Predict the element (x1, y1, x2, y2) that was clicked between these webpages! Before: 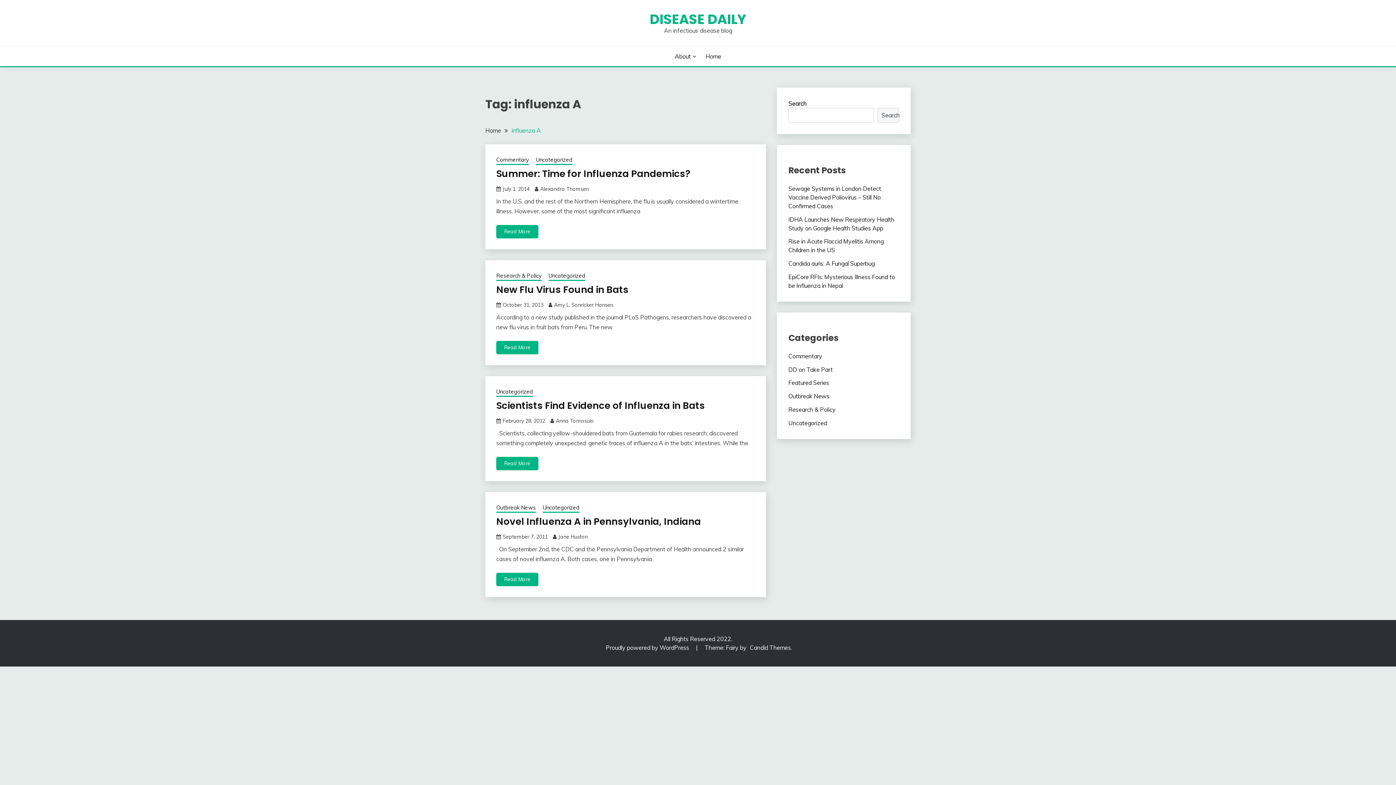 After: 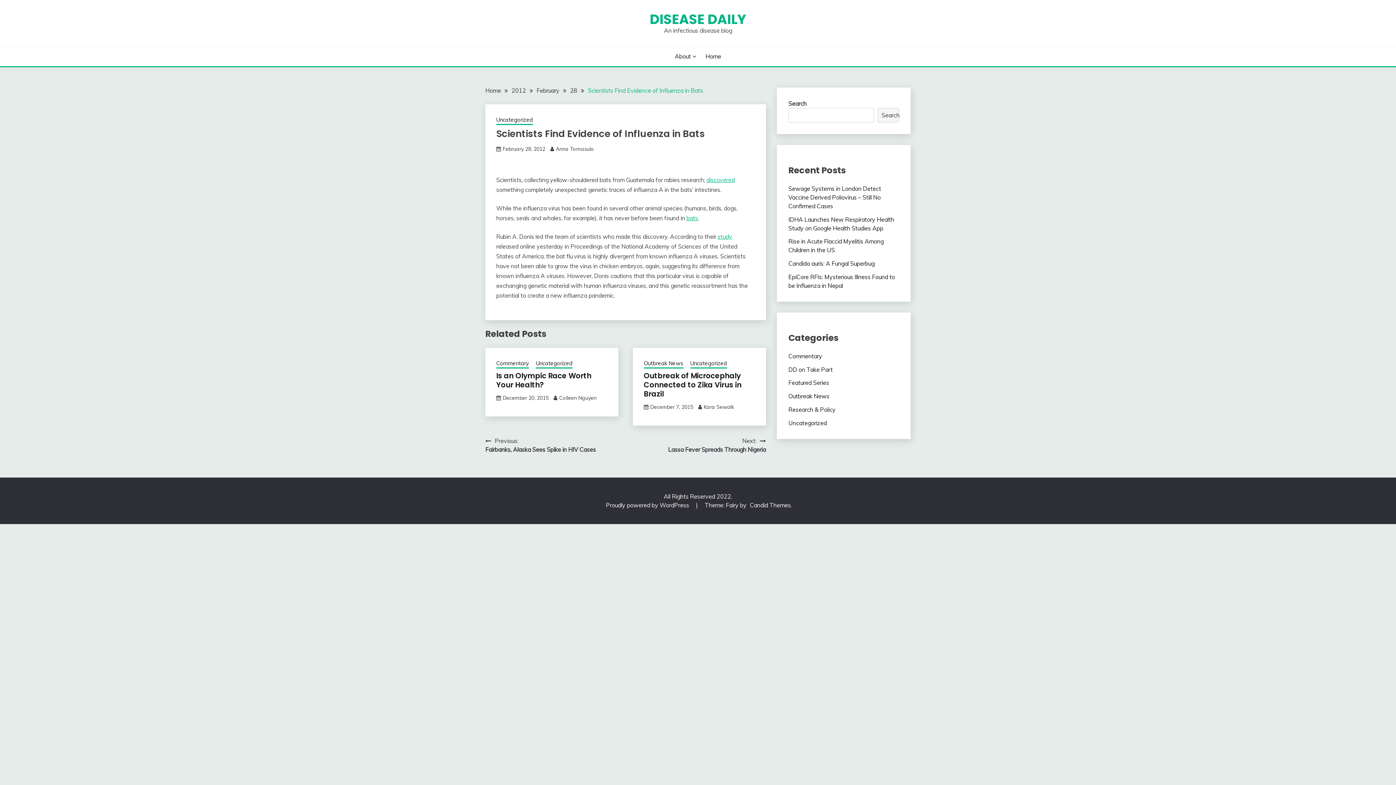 Action: bbox: (496, 457, 538, 470) label: Read More